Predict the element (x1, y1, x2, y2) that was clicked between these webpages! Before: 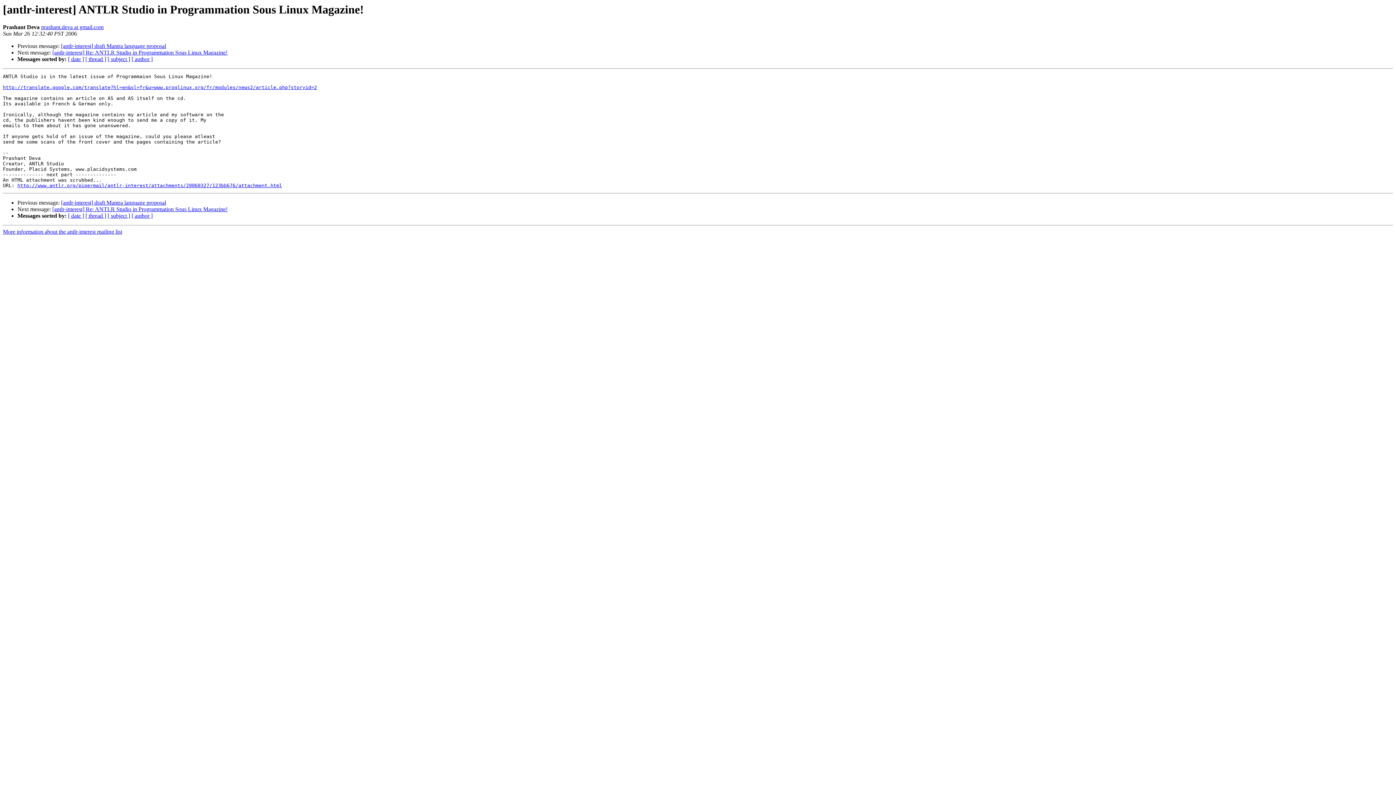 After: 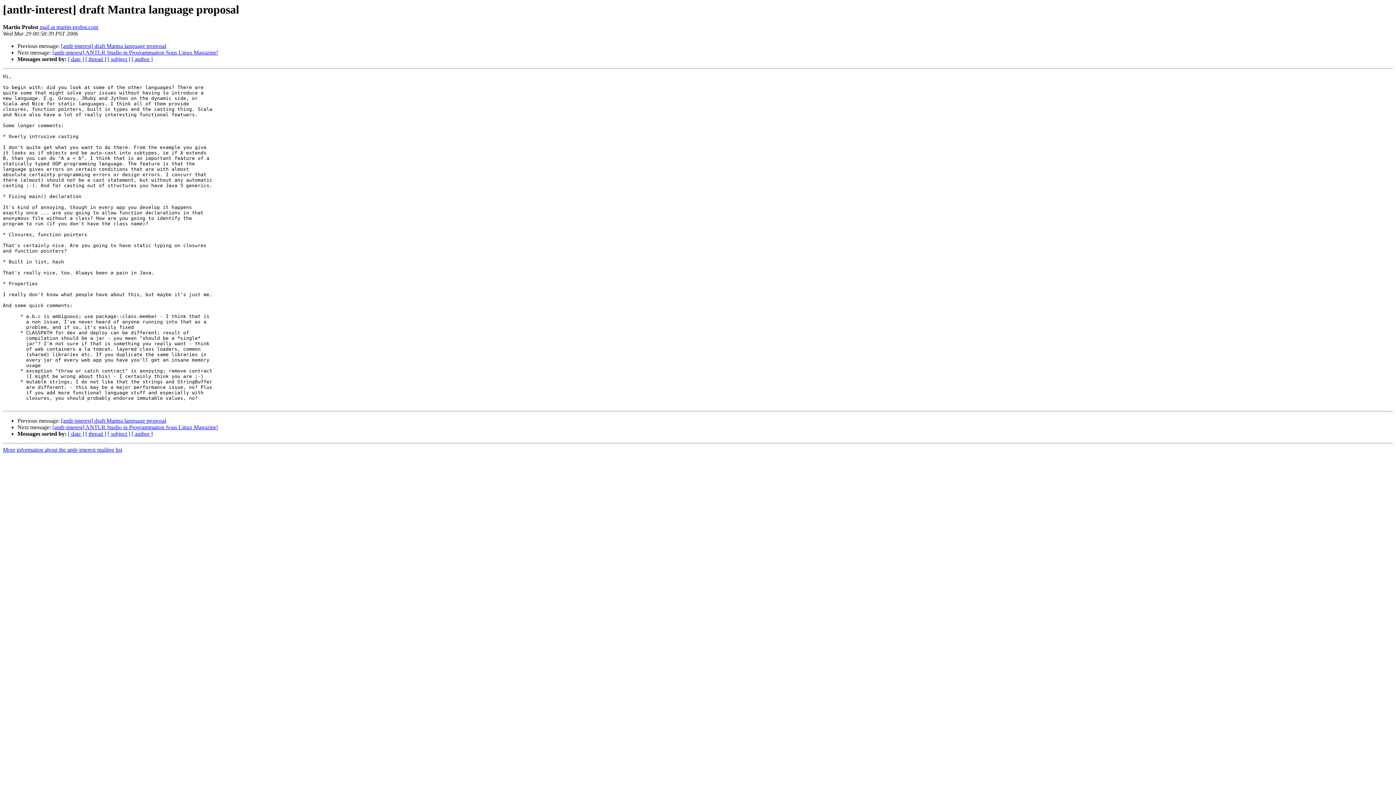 Action: bbox: (61, 43, 166, 49) label: [antlr-interest] draft Mantra language proposal